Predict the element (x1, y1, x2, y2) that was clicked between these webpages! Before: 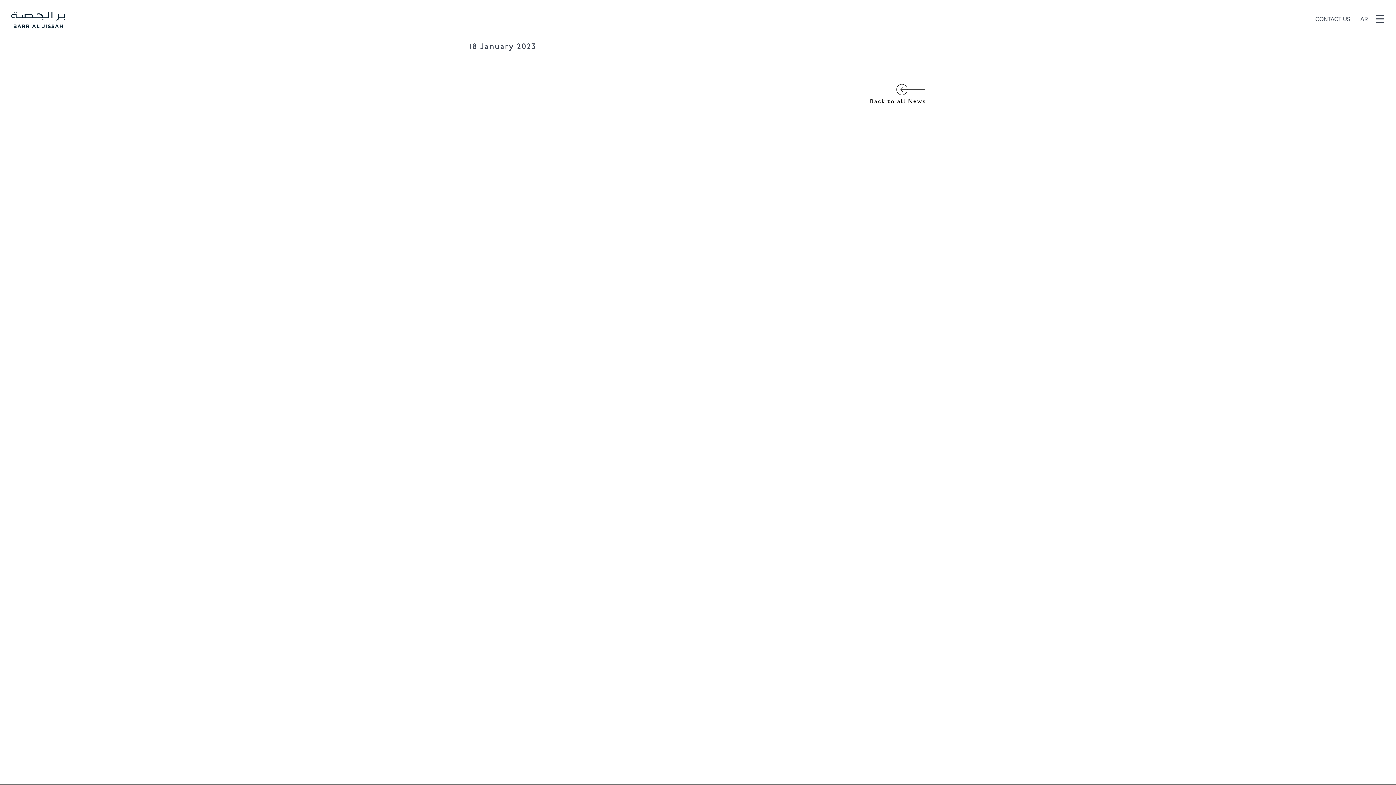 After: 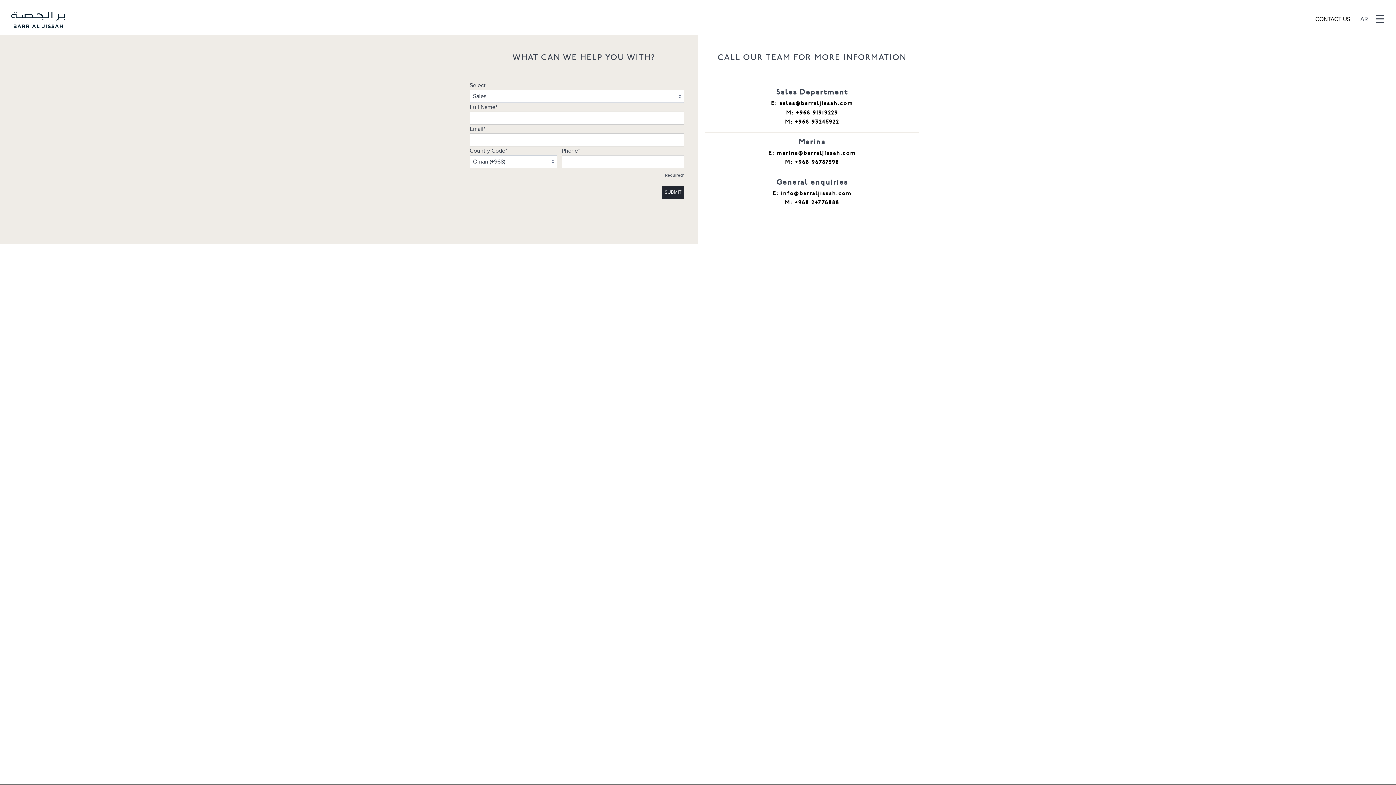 Action: label: CONTACT US bbox: (1312, 13, 1353, 24)